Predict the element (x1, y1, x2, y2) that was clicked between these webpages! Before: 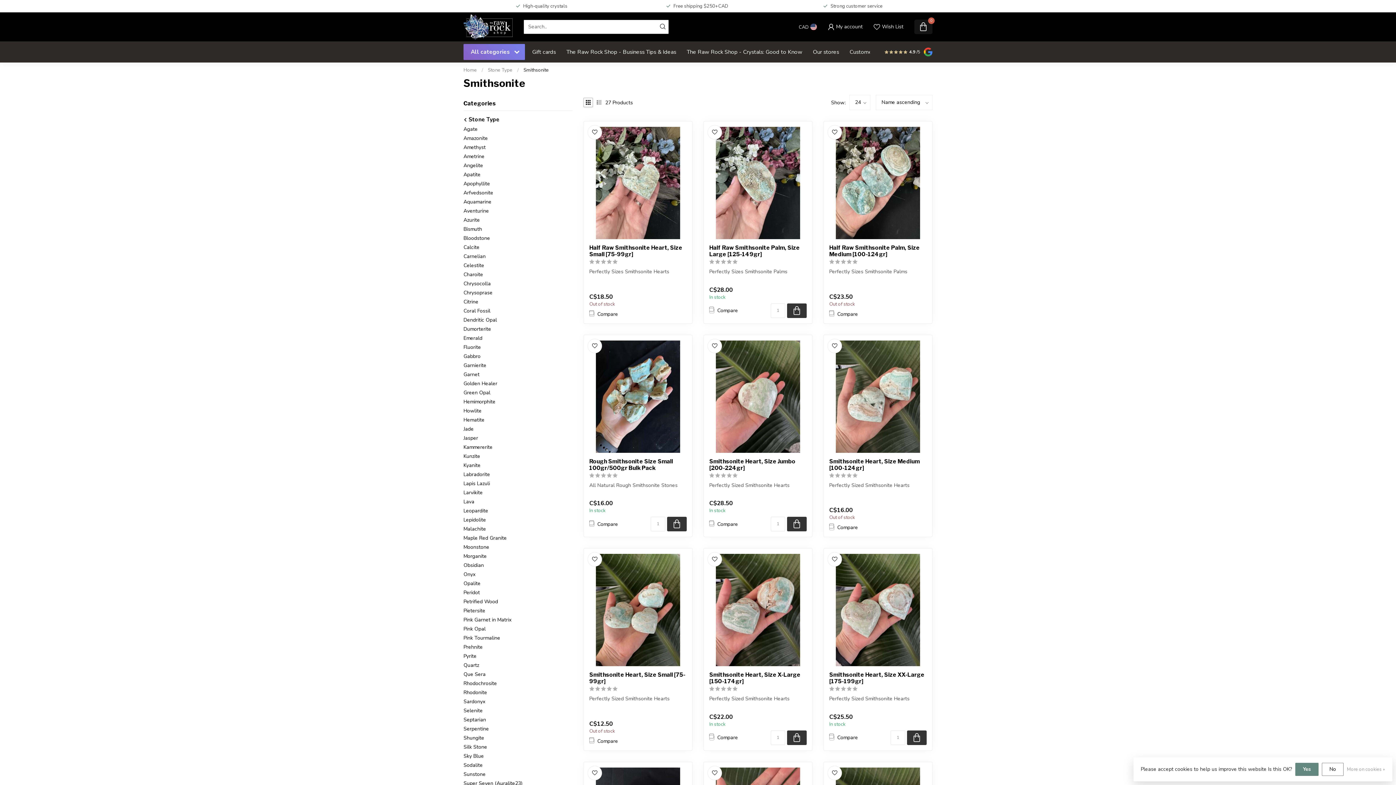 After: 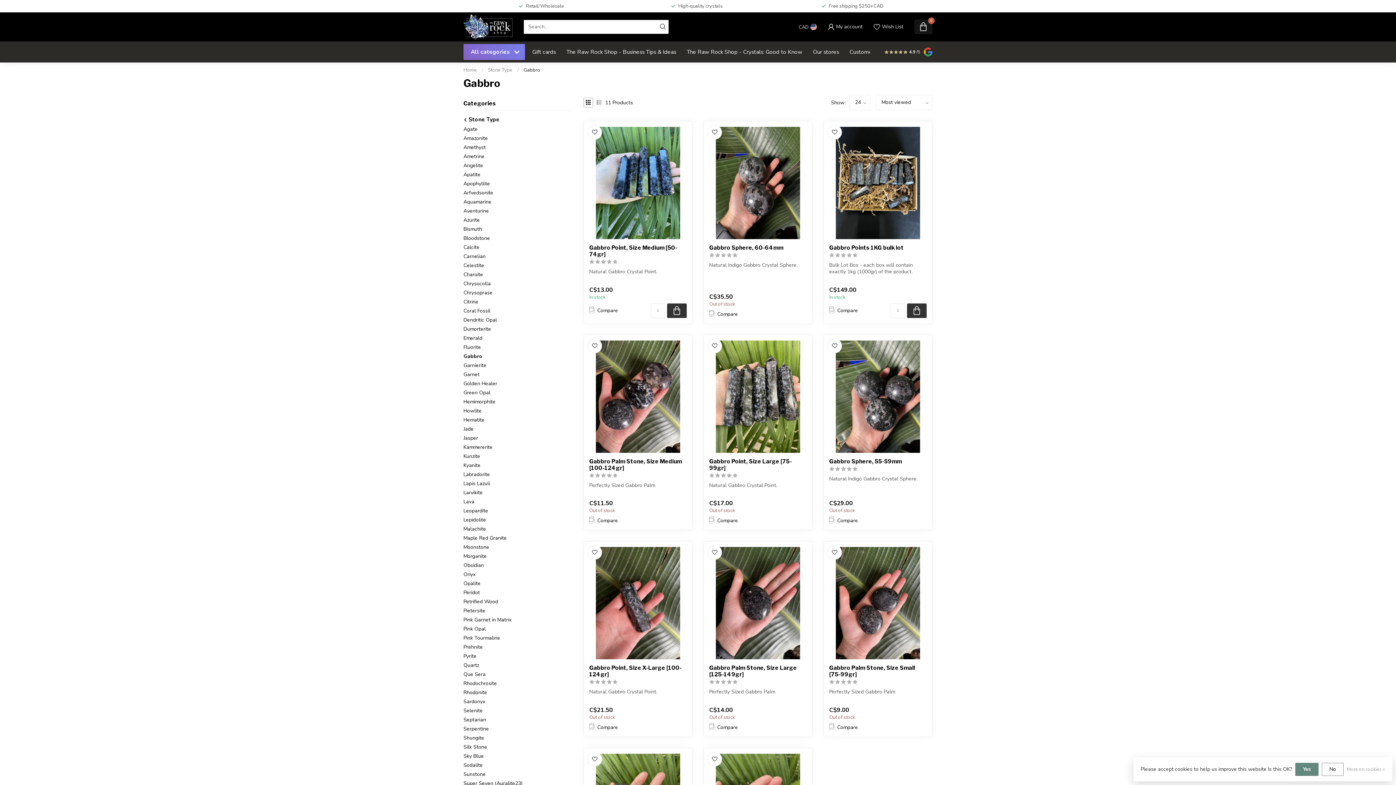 Action: bbox: (463, 352, 480, 361) label: Gabbro